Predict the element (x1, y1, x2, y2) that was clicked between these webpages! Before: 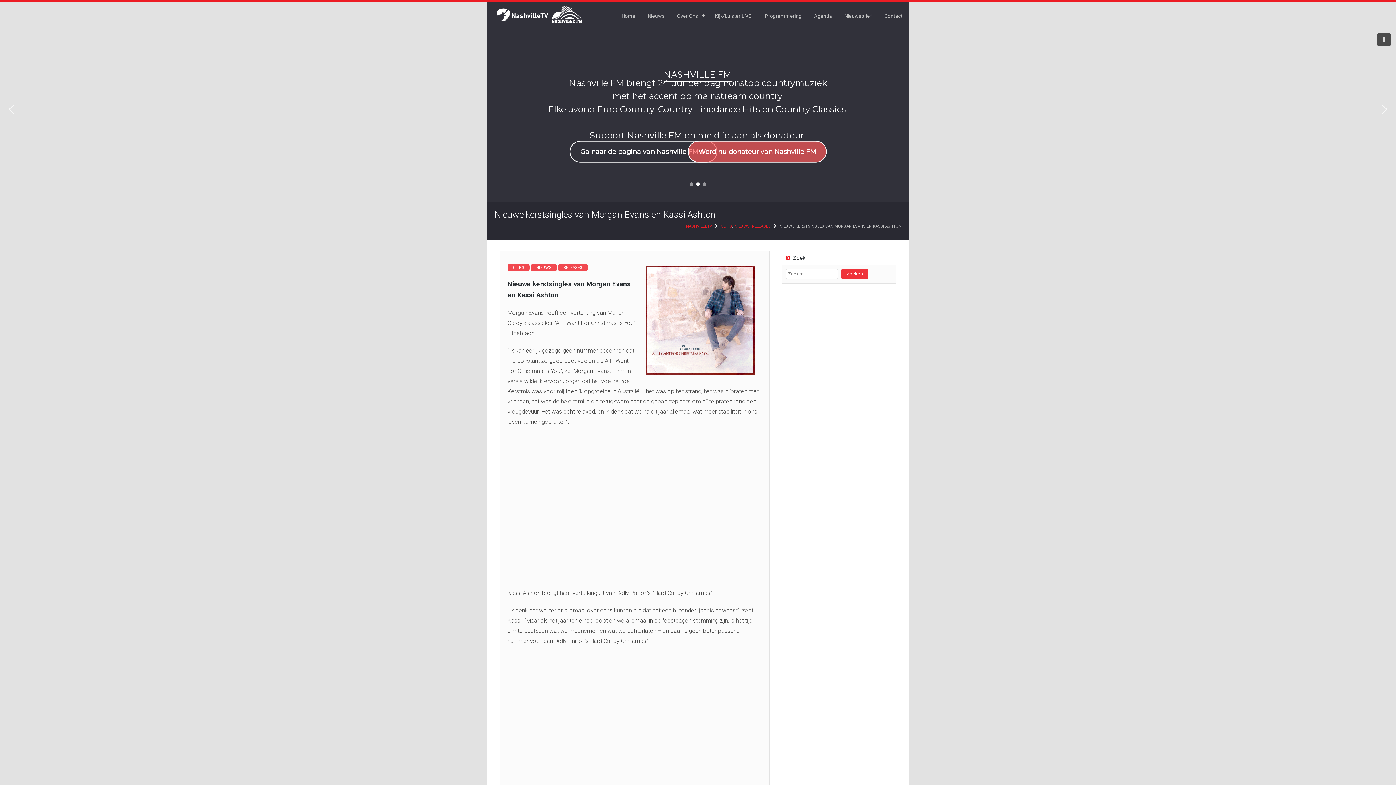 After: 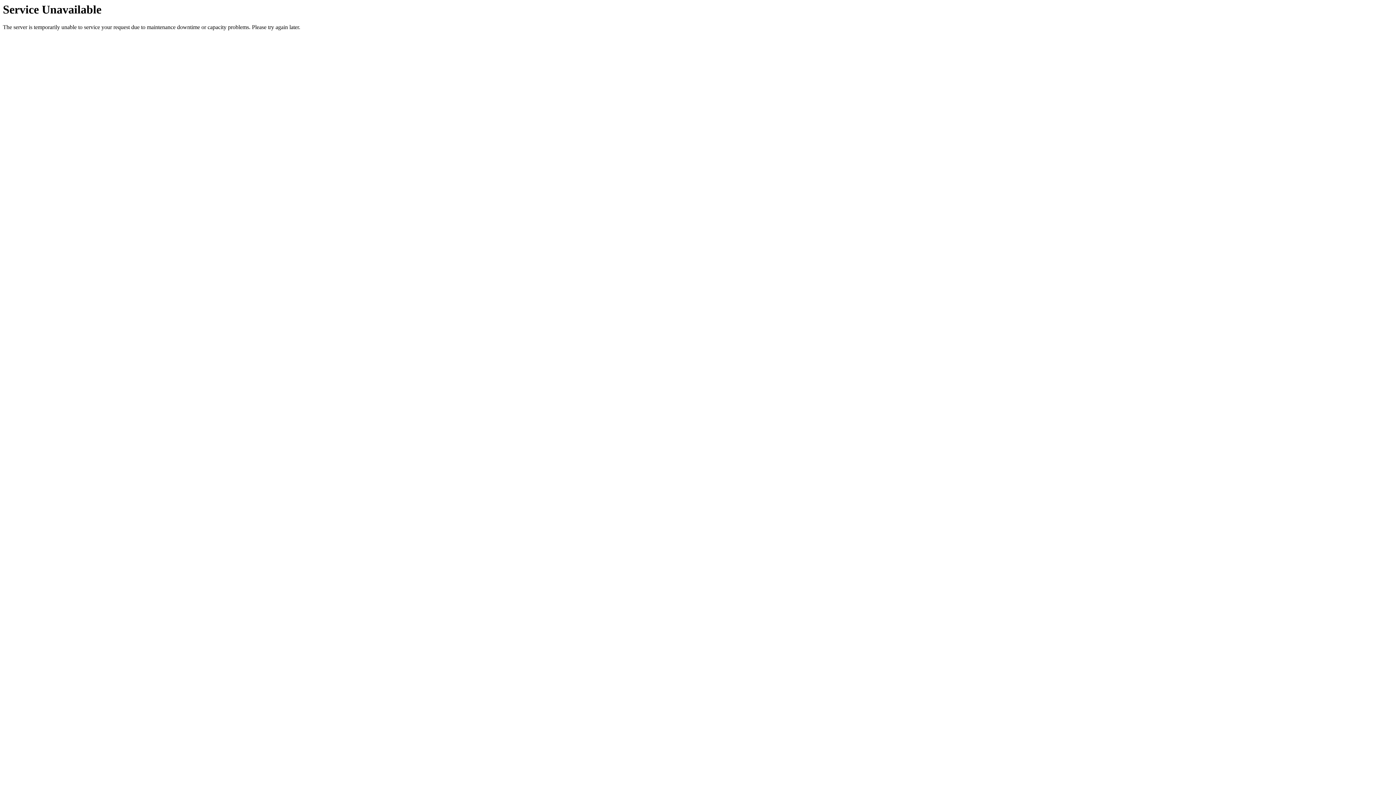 Action: bbox: (730, 55, 844, 150)